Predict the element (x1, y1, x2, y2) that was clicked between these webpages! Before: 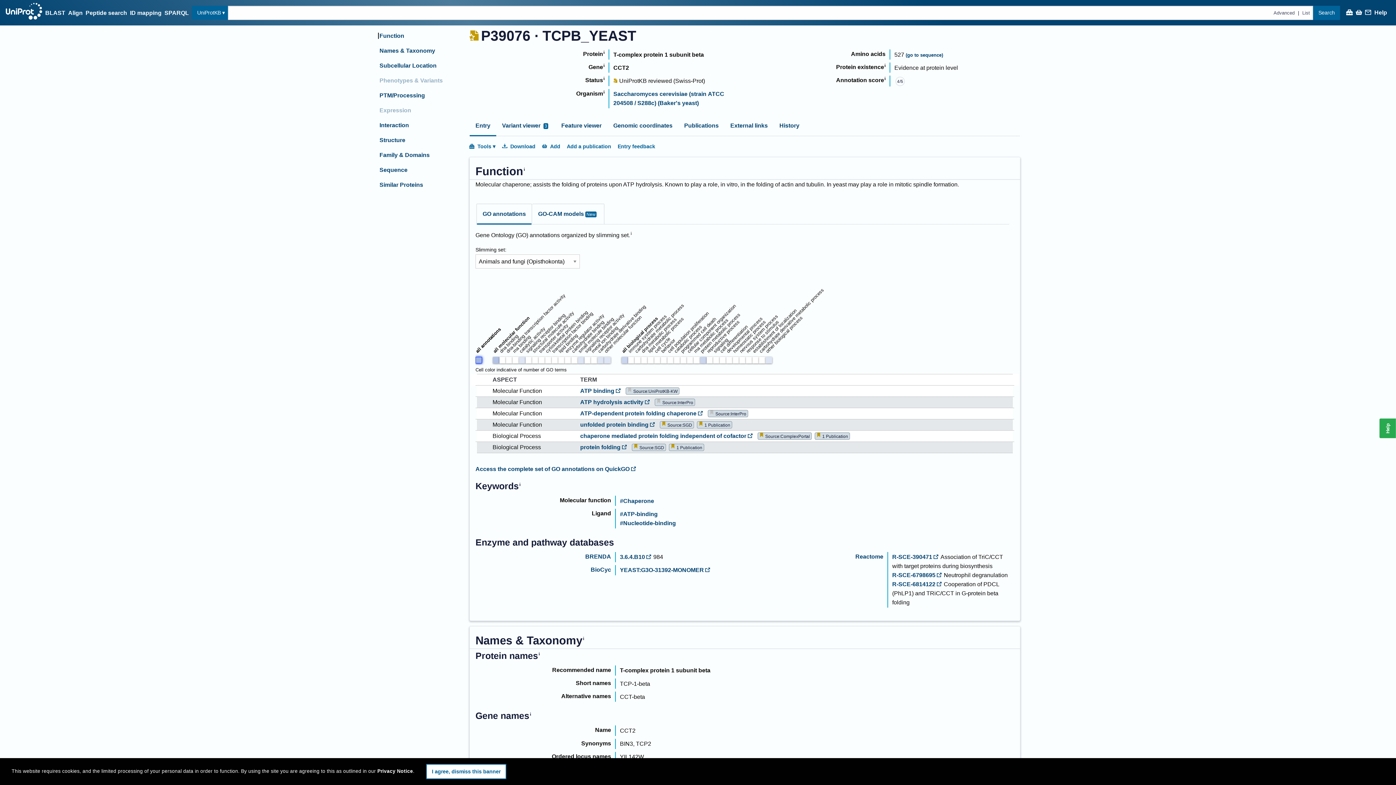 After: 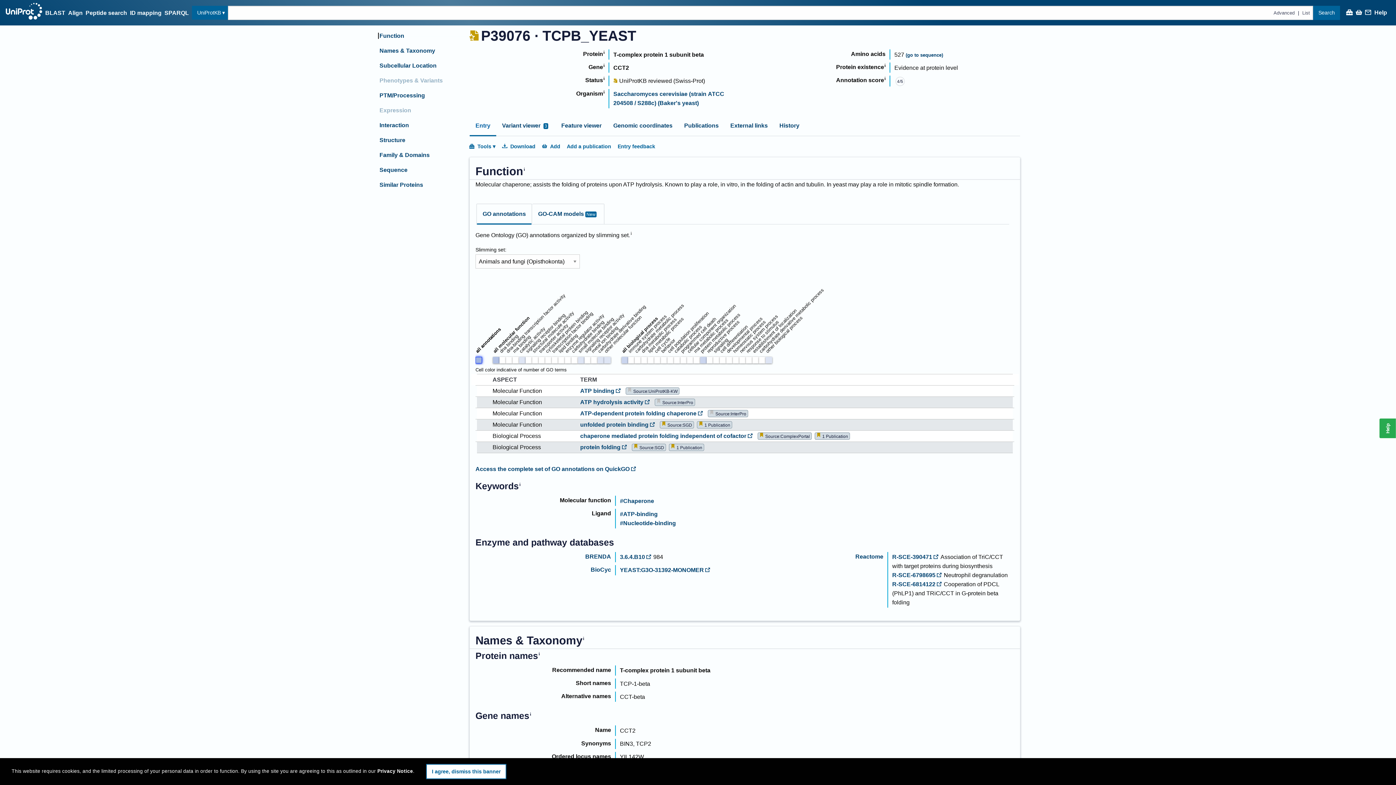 Action: bbox: (475, 122, 490, 128) label: Entry